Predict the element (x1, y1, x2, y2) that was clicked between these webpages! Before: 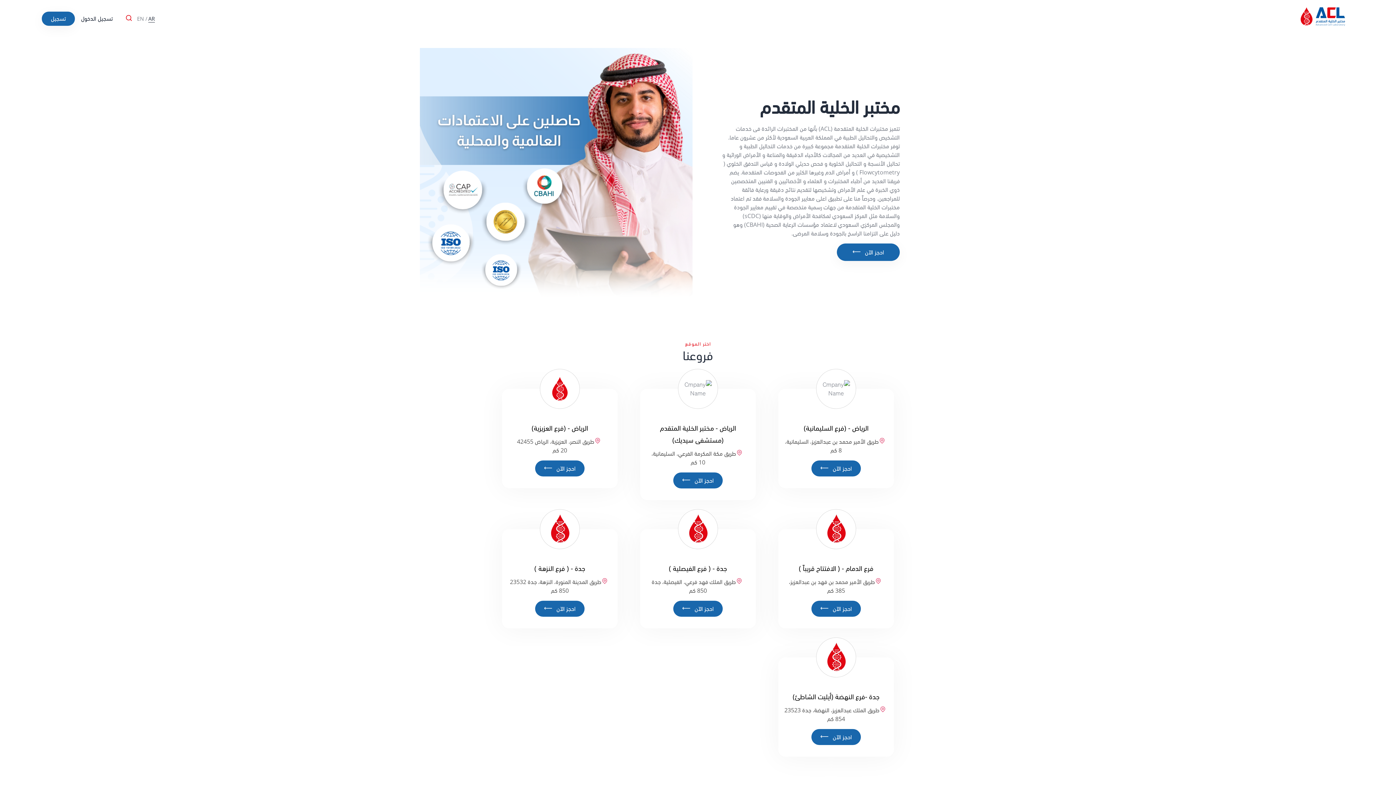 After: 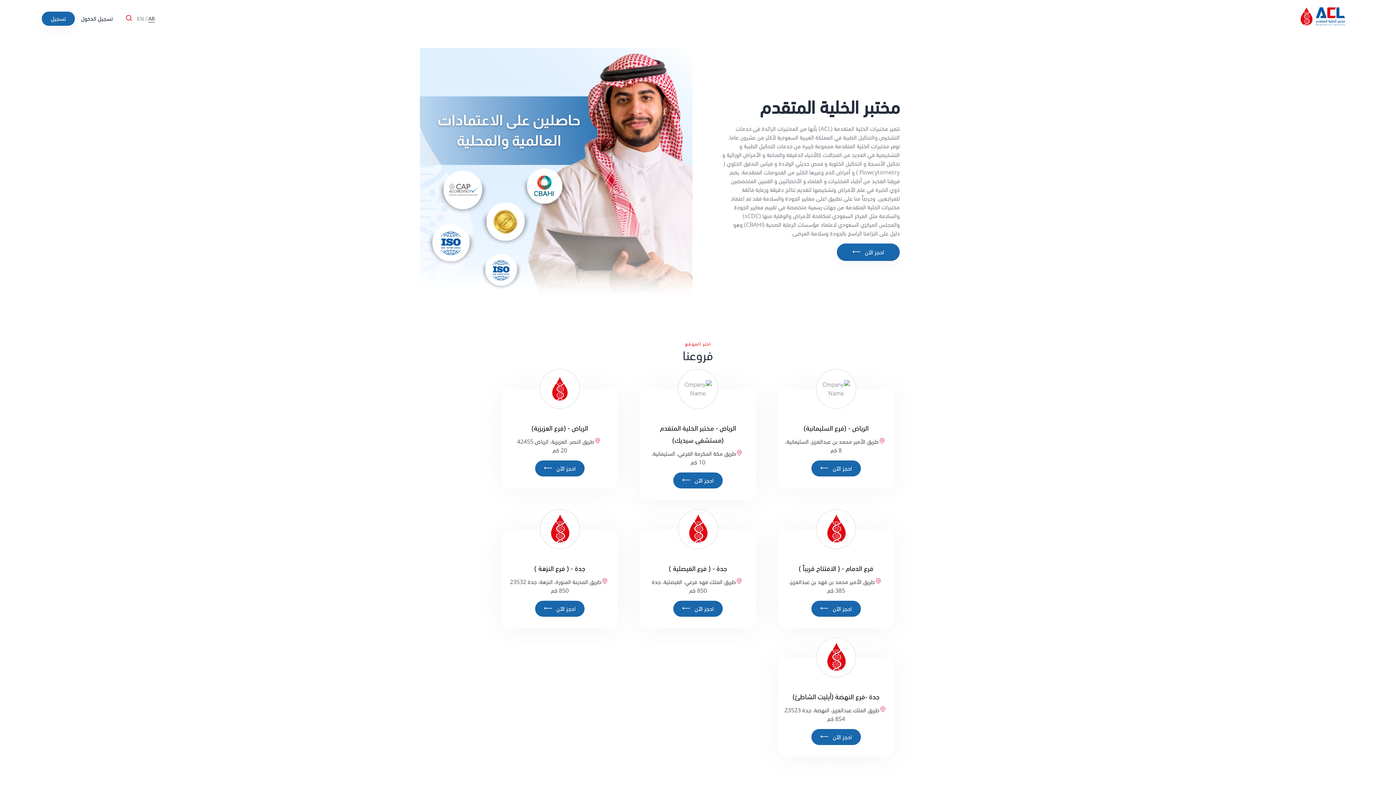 Action: bbox: (1297, 10, 1348, 20)